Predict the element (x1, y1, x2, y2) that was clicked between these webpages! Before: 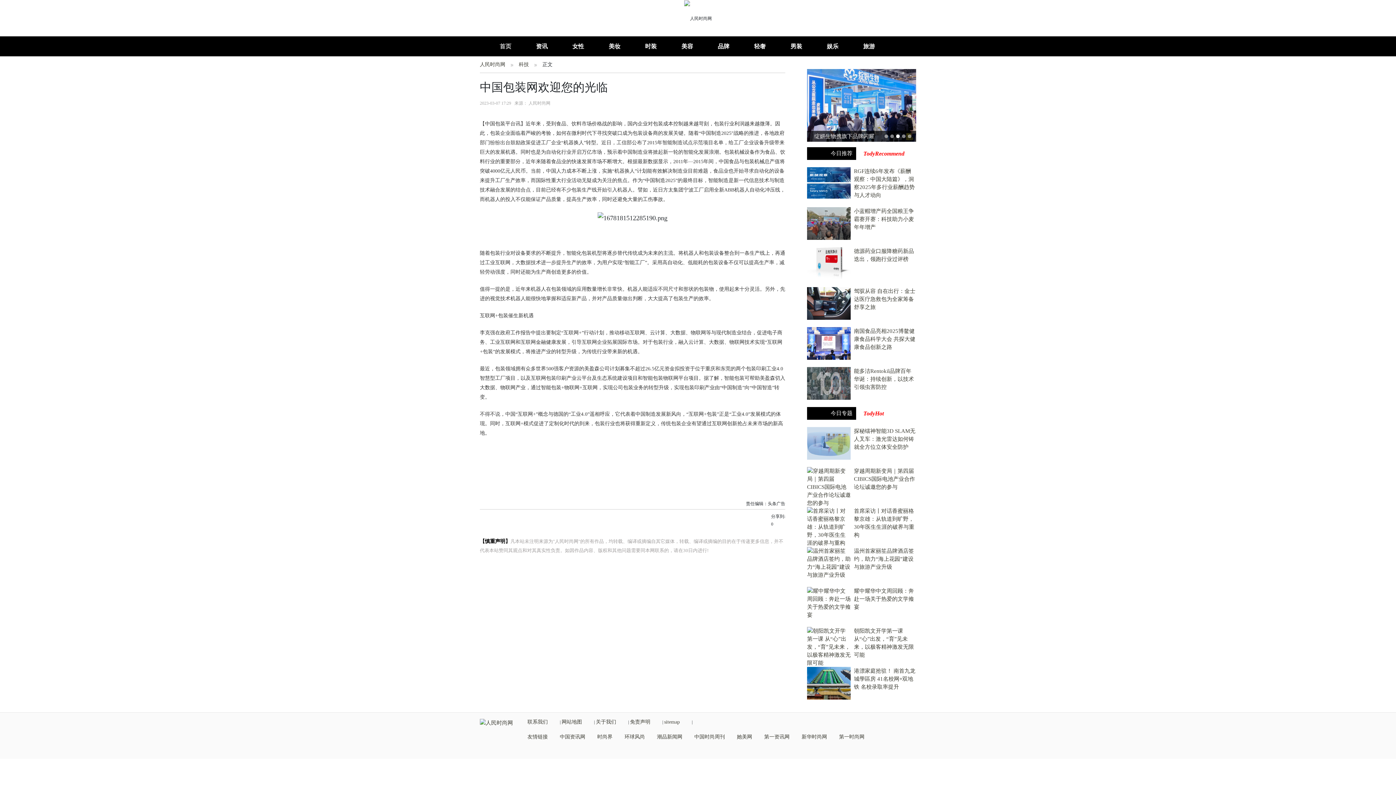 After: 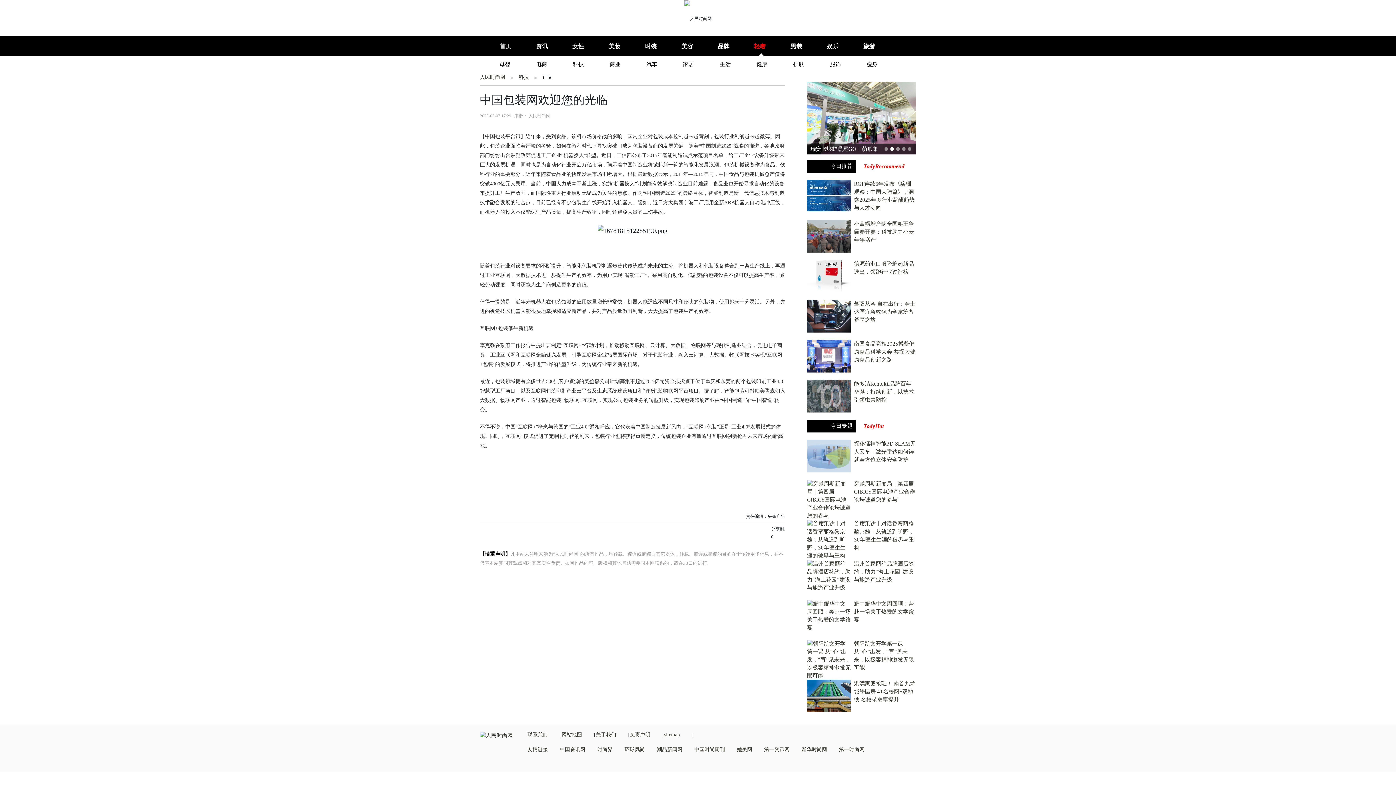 Action: bbox: (741, 36, 778, 56) label: 轻奢